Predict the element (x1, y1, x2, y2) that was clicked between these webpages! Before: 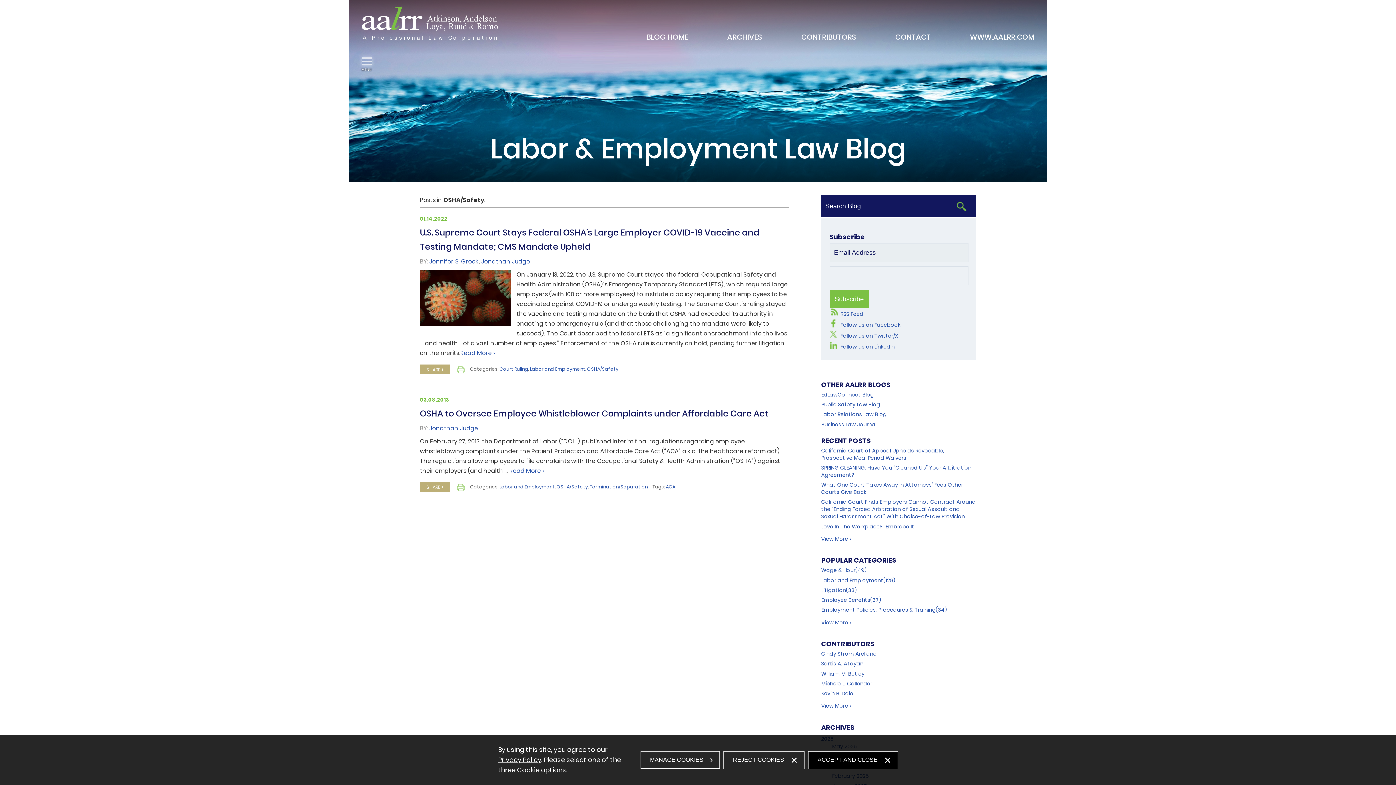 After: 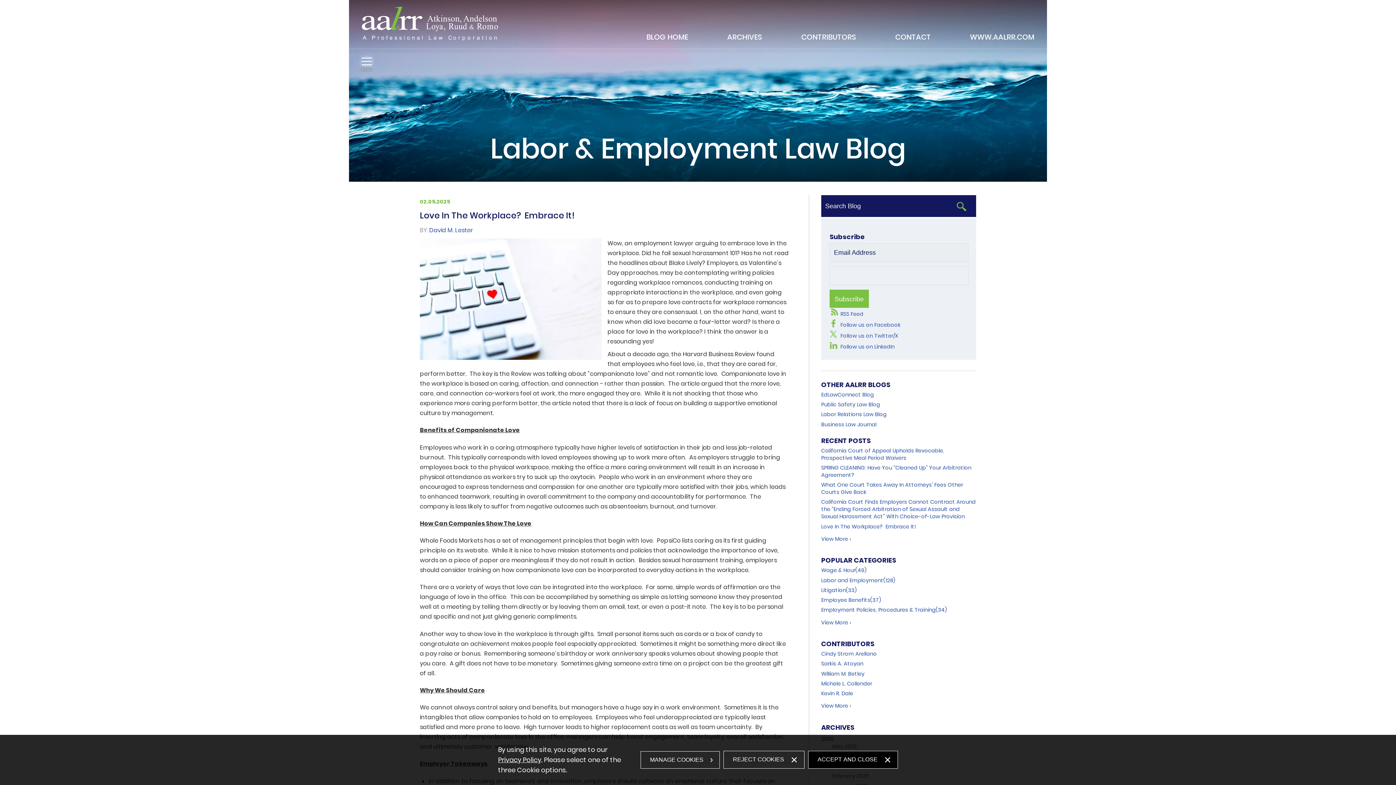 Action: label: Love In The Workplace?  Embrace It! bbox: (821, 523, 916, 530)